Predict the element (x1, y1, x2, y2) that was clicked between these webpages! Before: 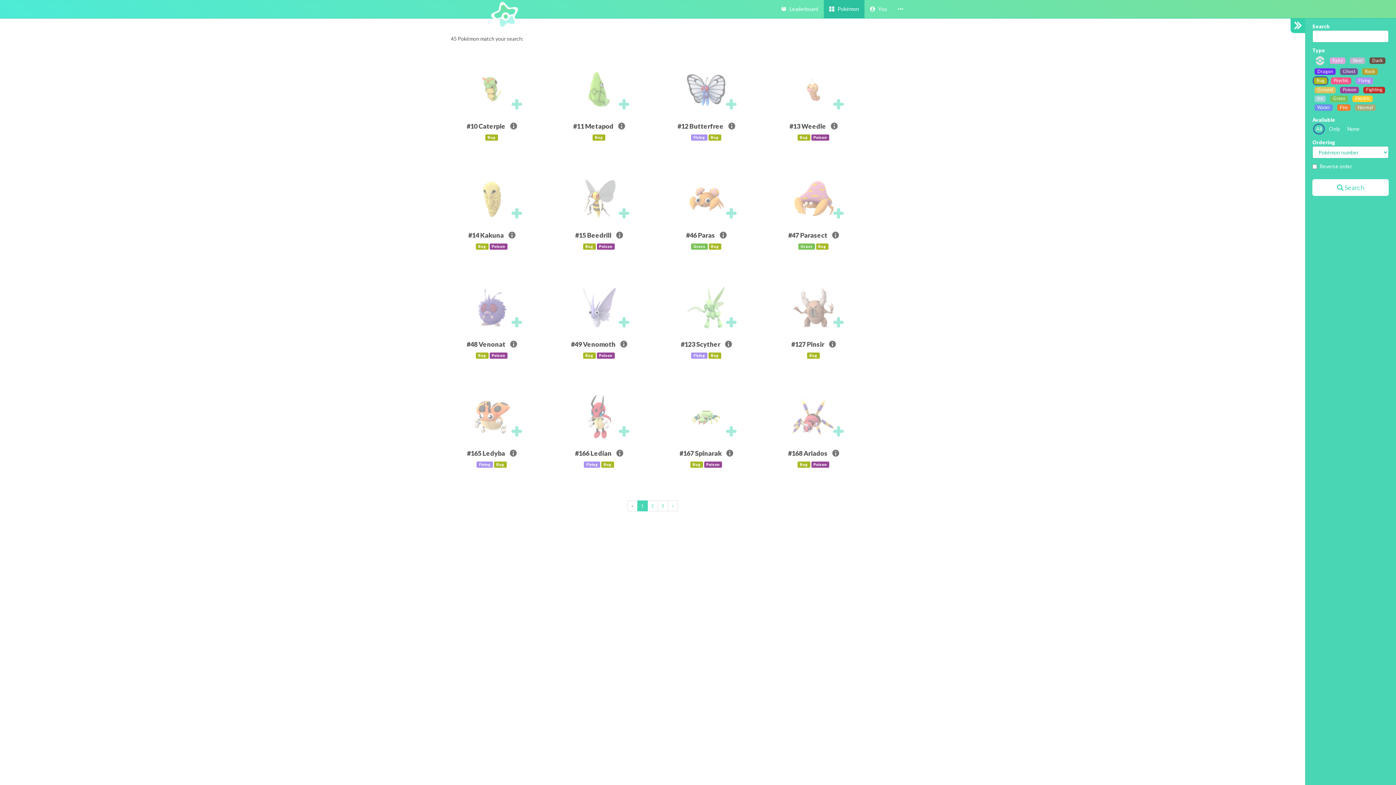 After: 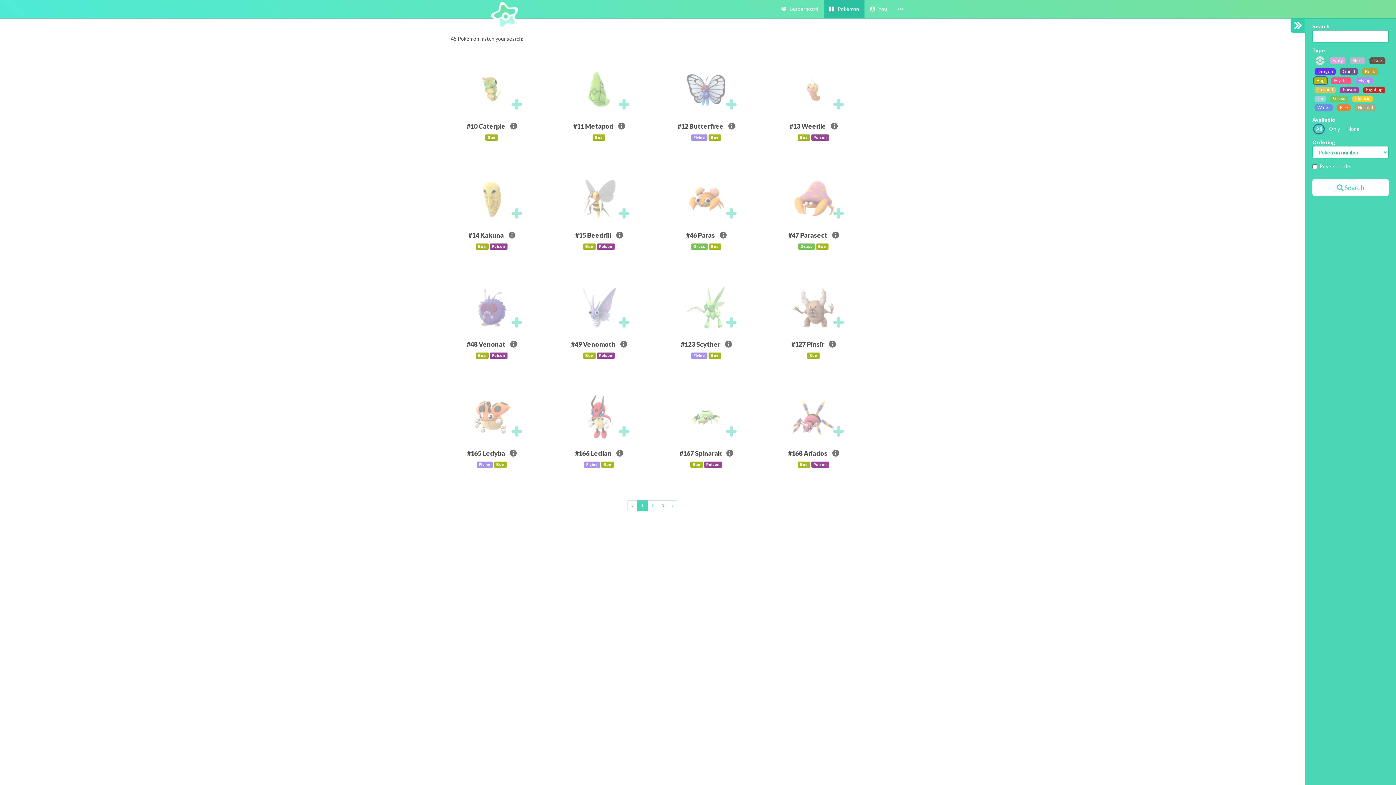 Action: label: Poison bbox: (596, 243, 614, 249)